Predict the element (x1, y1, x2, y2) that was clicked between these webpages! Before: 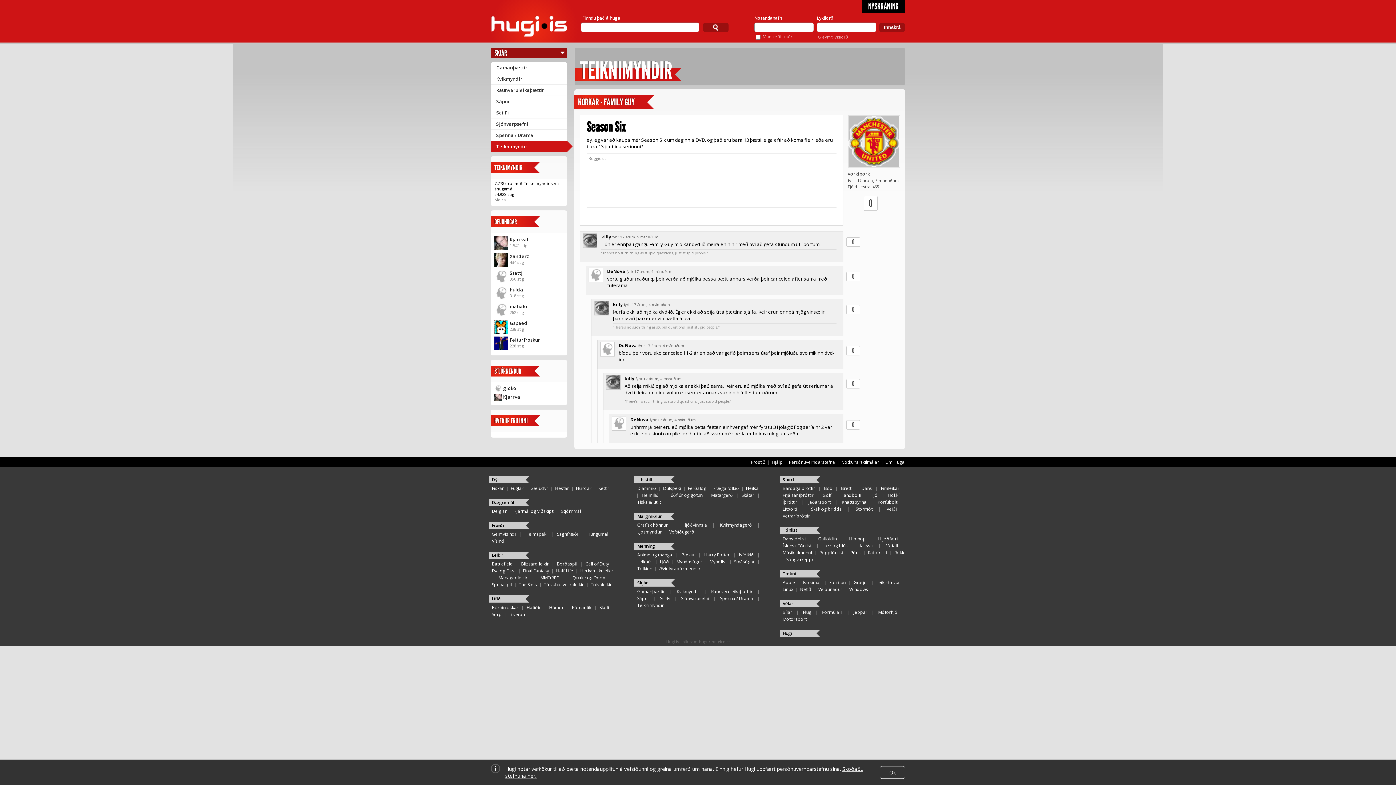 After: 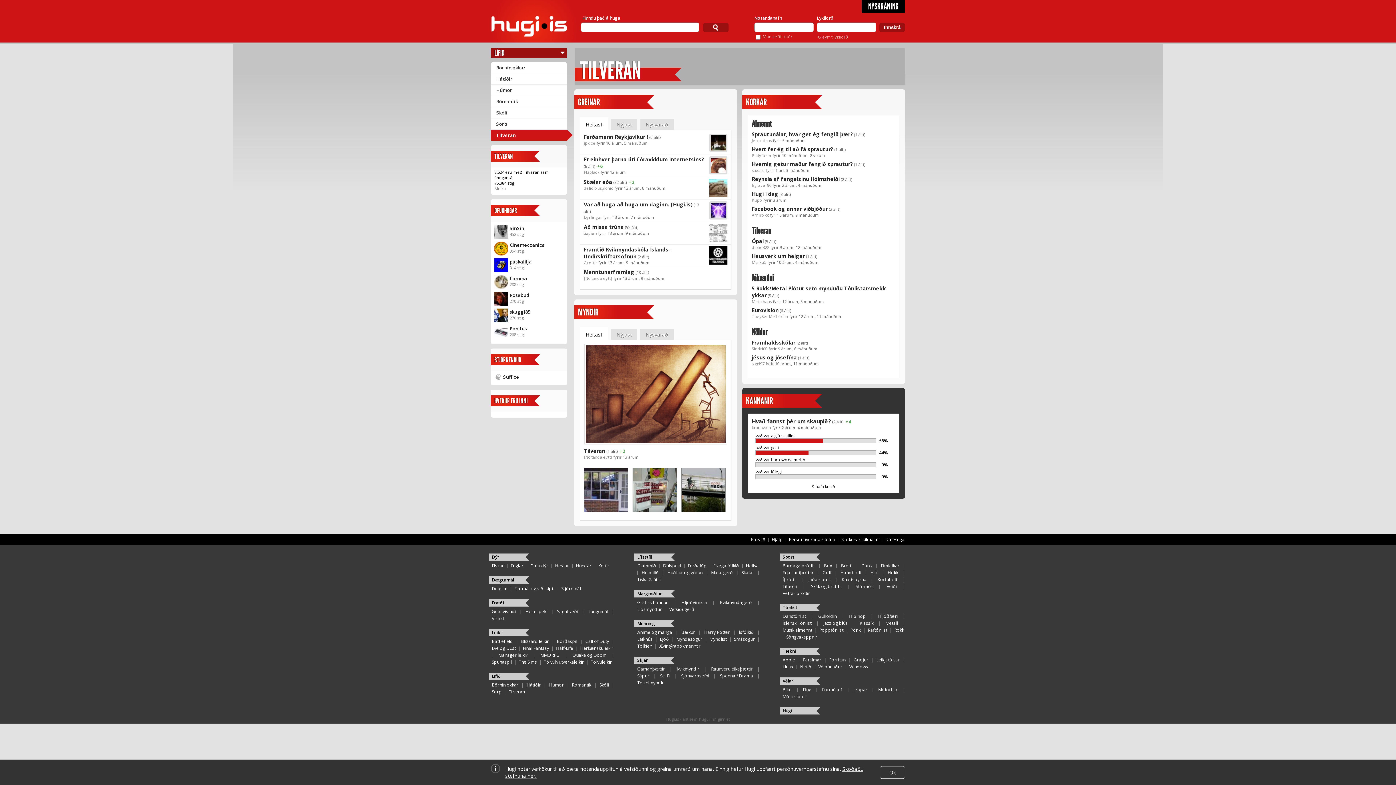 Action: label: Tilveran bbox: (508, 611, 525, 618)